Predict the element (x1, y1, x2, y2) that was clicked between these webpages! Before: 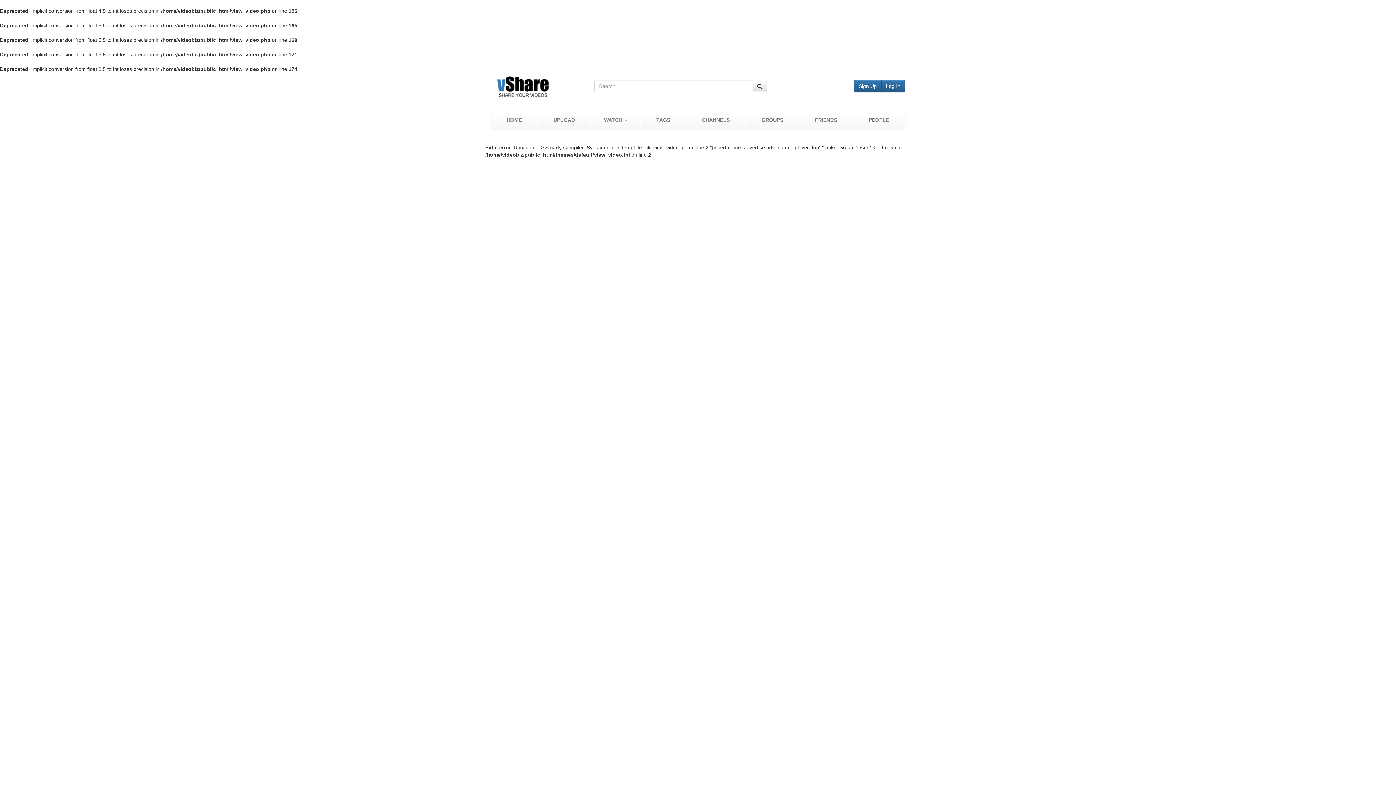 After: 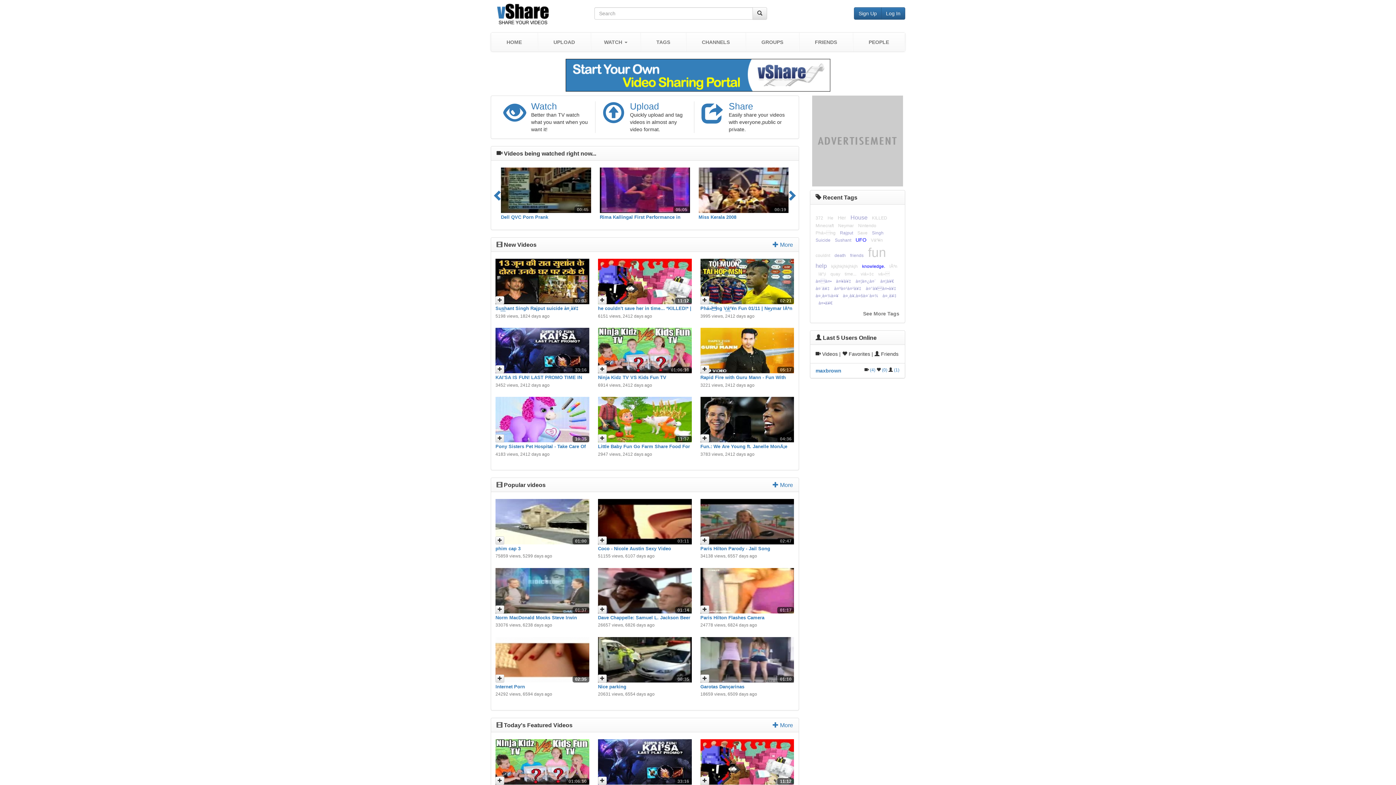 Action: label: HOME bbox: (491, 110, 537, 129)